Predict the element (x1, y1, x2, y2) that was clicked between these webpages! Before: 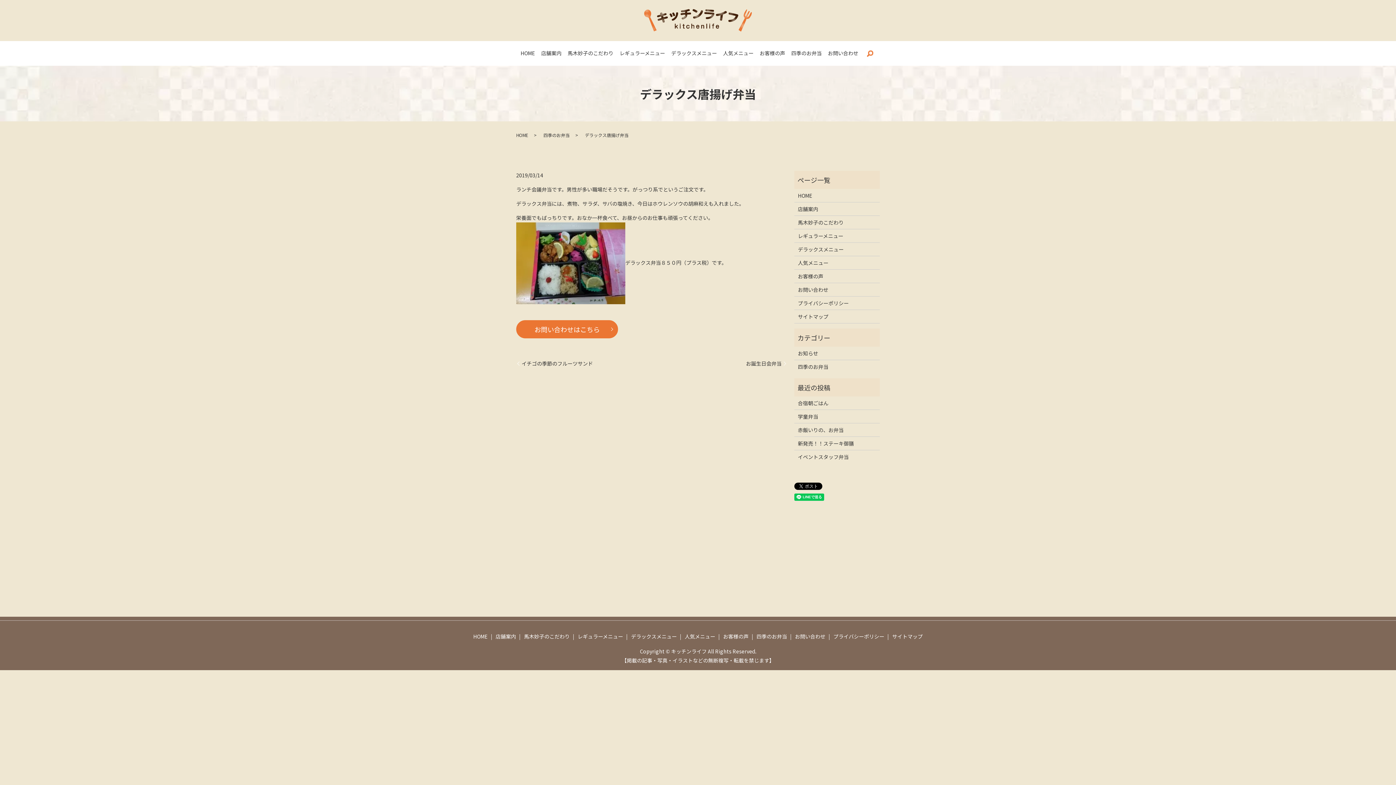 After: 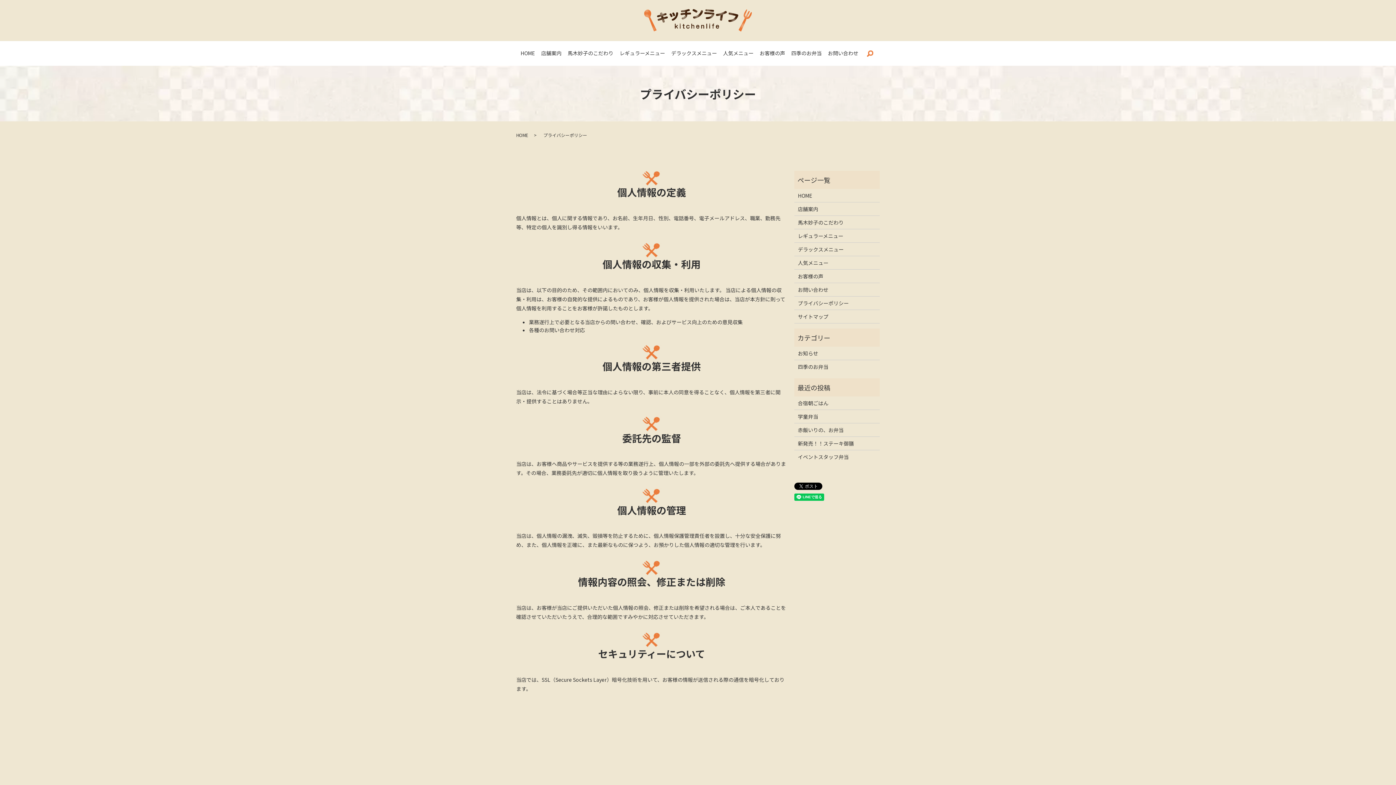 Action: label: プライバシーポリシー bbox: (798, 299, 876, 307)